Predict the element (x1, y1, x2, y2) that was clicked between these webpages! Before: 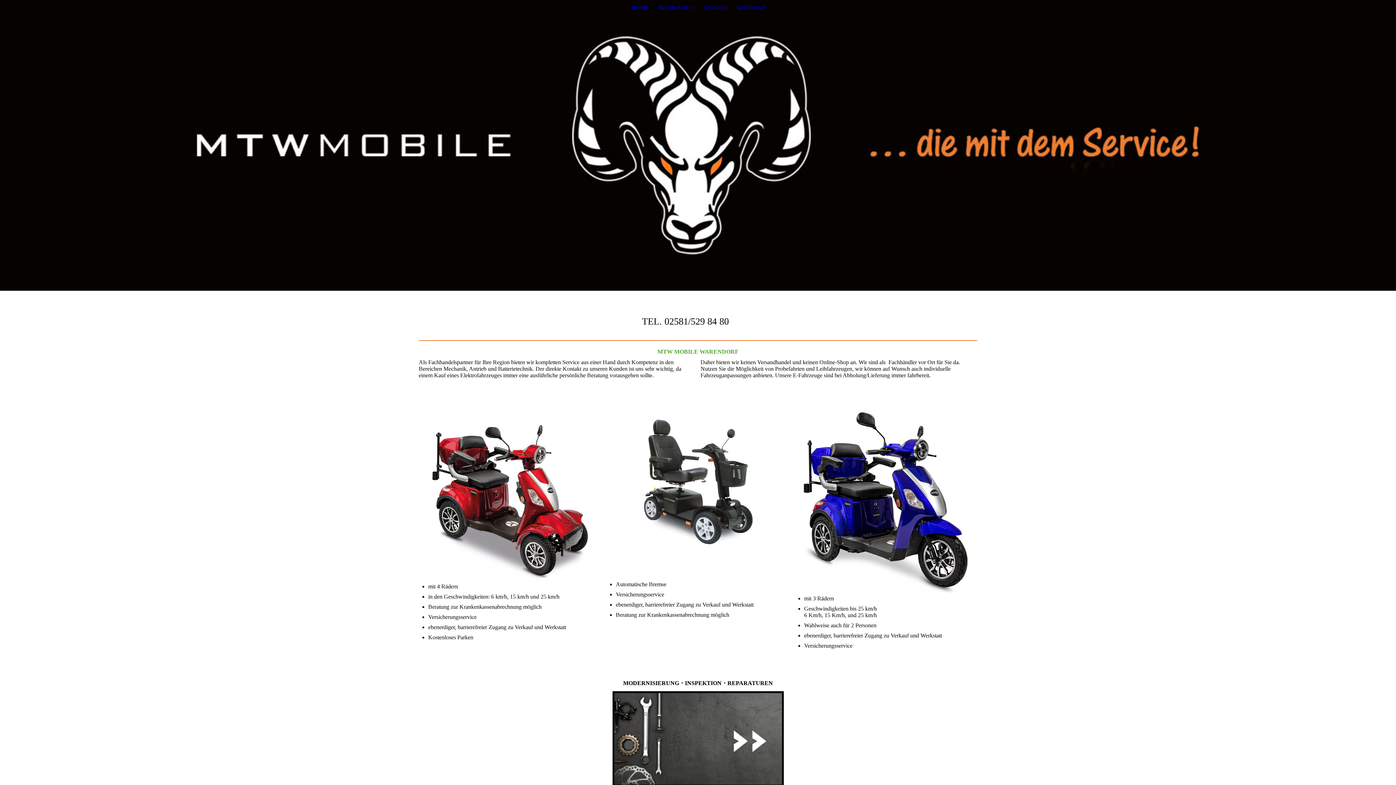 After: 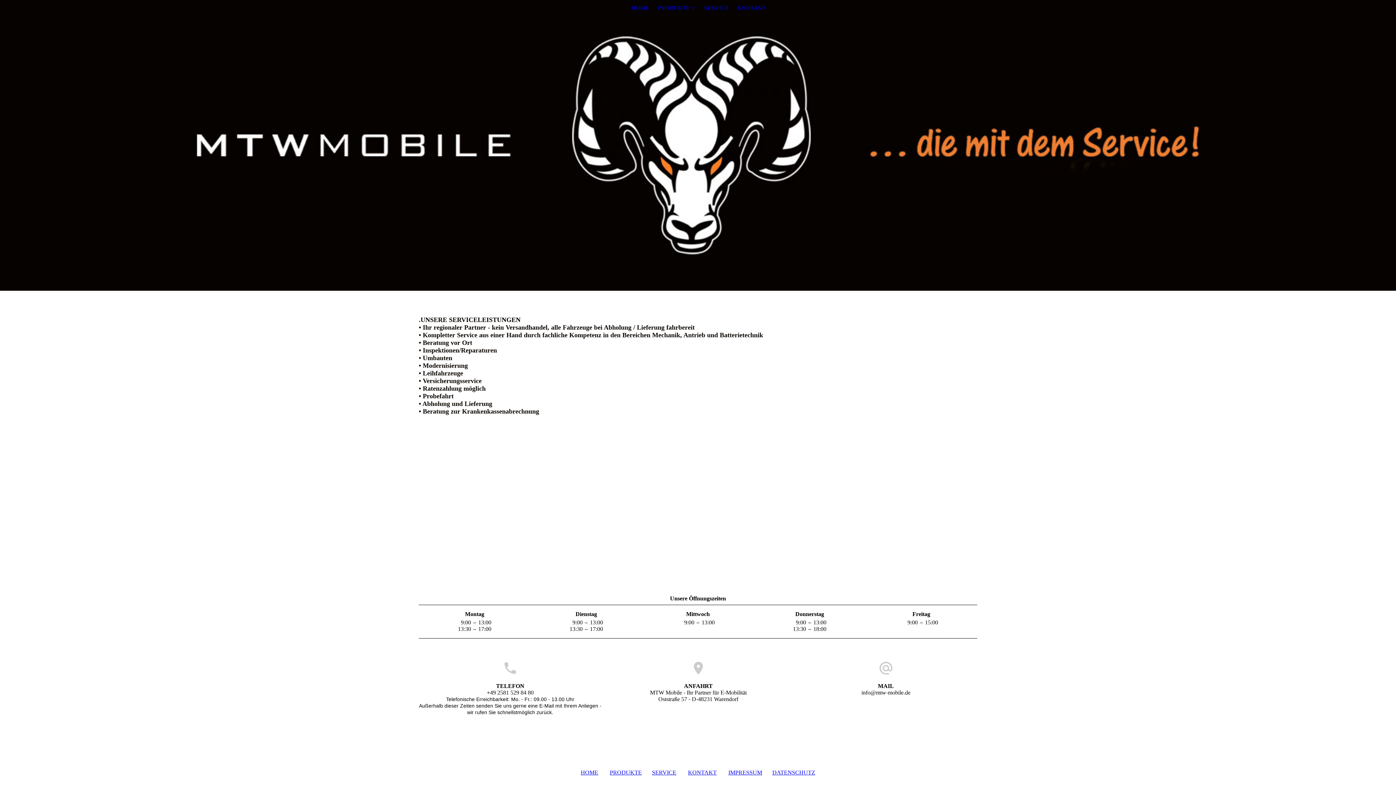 Action: label: SERVICE bbox: (704, 4, 728, 10)